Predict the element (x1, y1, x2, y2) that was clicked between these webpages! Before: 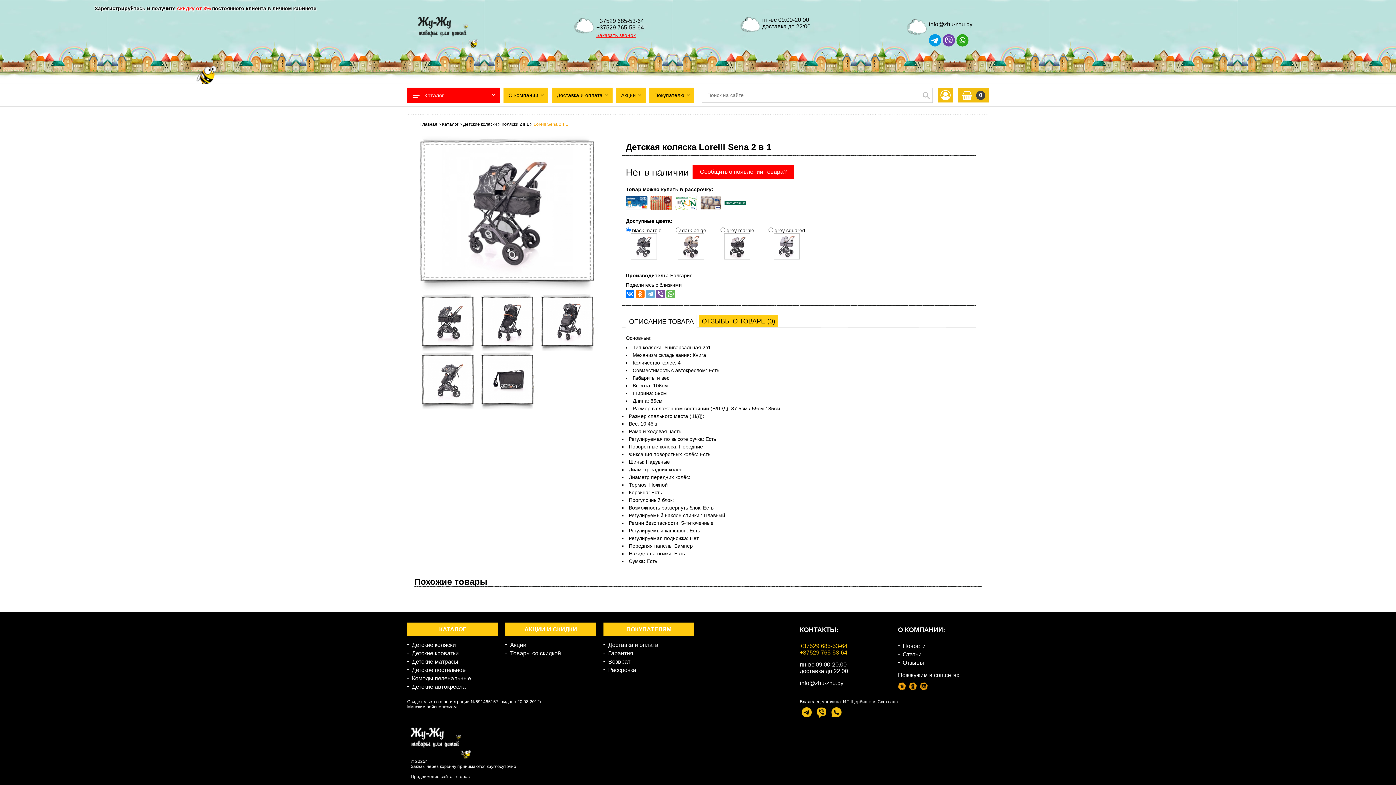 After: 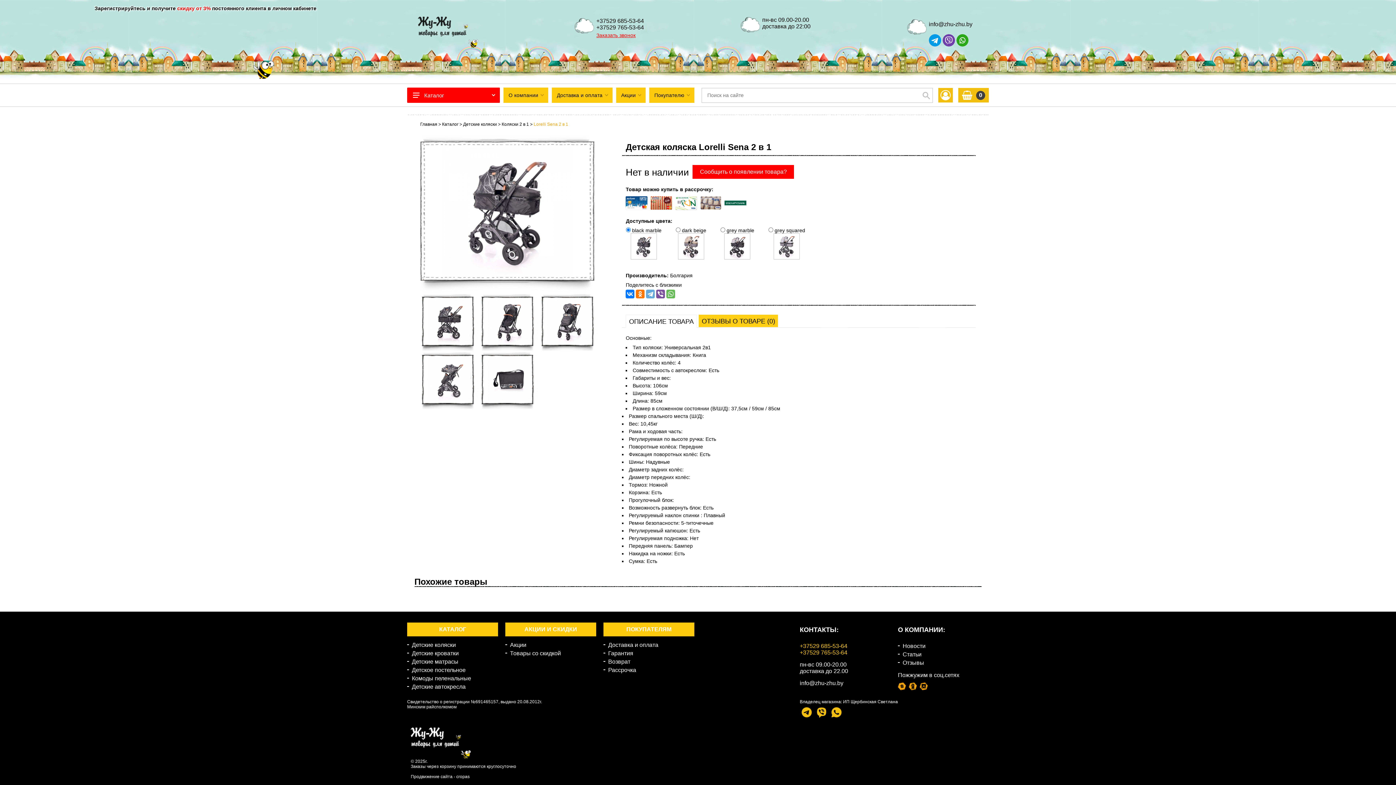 Action: label: Каталог bbox: (407, 87, 500, 102)